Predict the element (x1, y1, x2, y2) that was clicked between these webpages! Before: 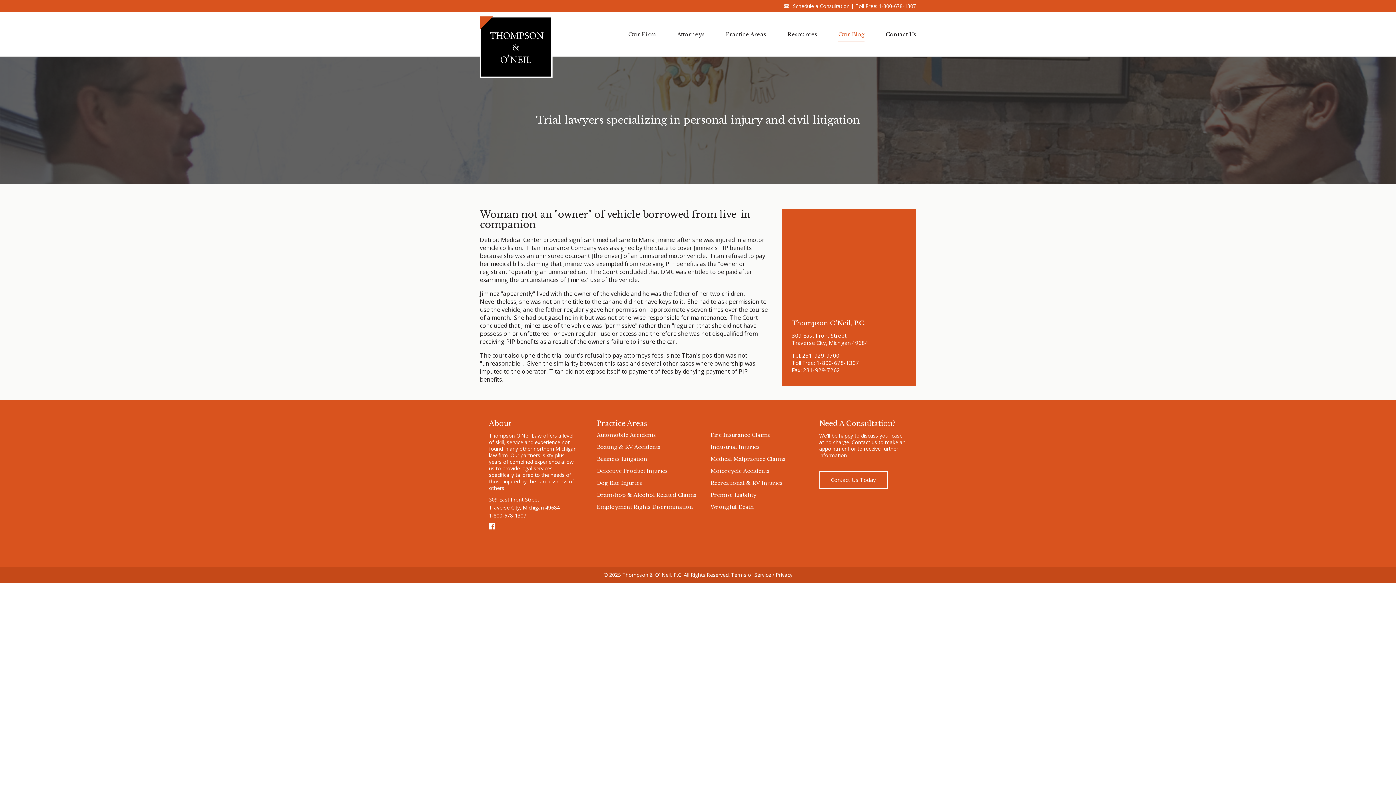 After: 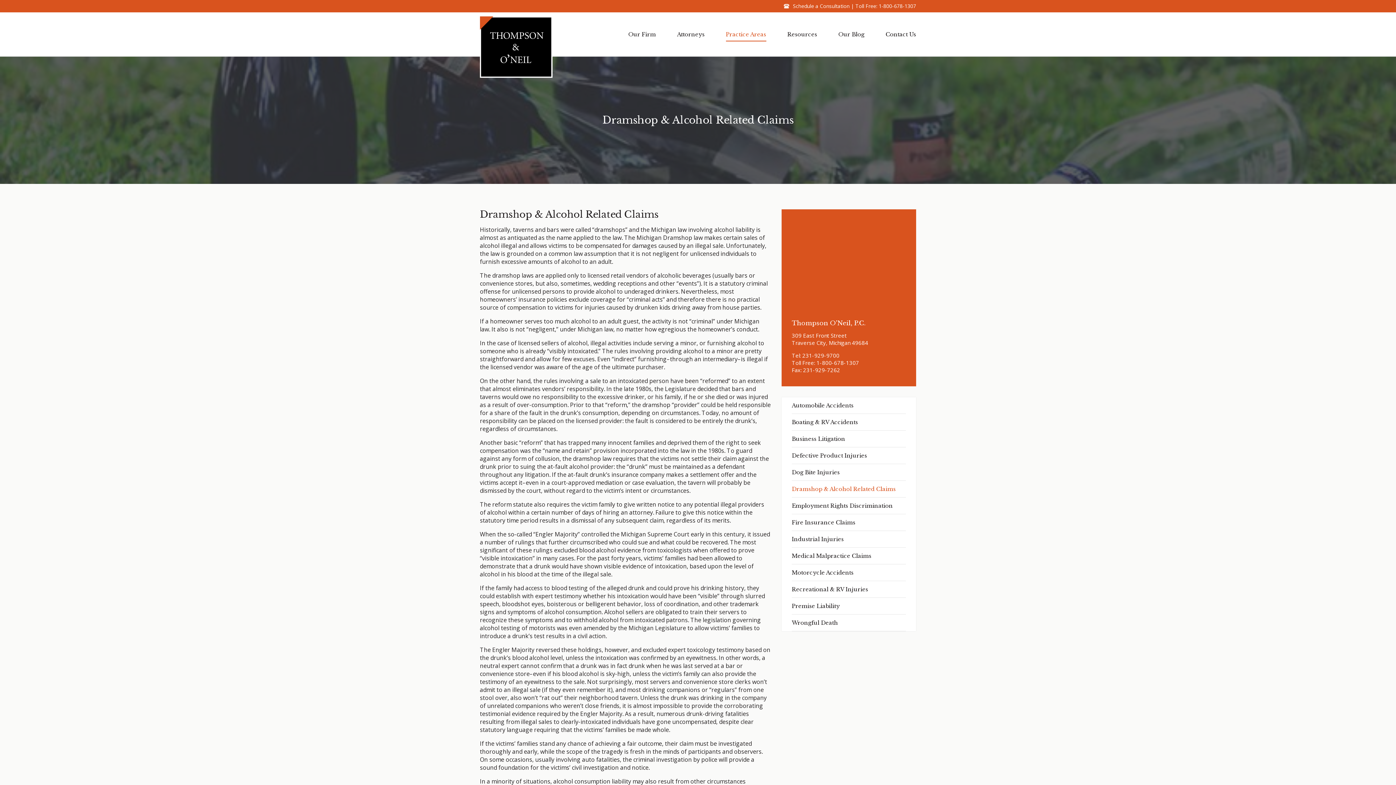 Action: label: Dramshop & Alcohol Related Claims bbox: (596, 492, 696, 498)